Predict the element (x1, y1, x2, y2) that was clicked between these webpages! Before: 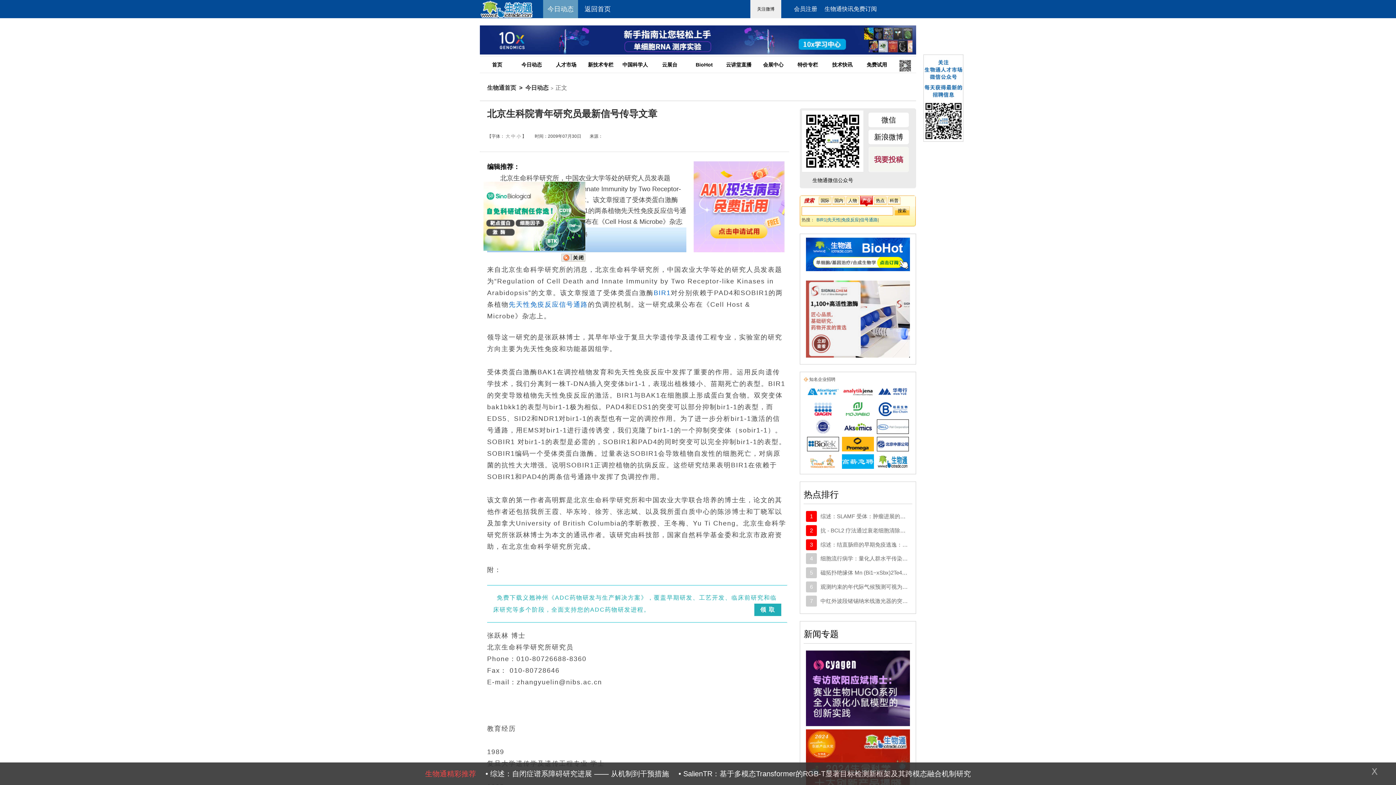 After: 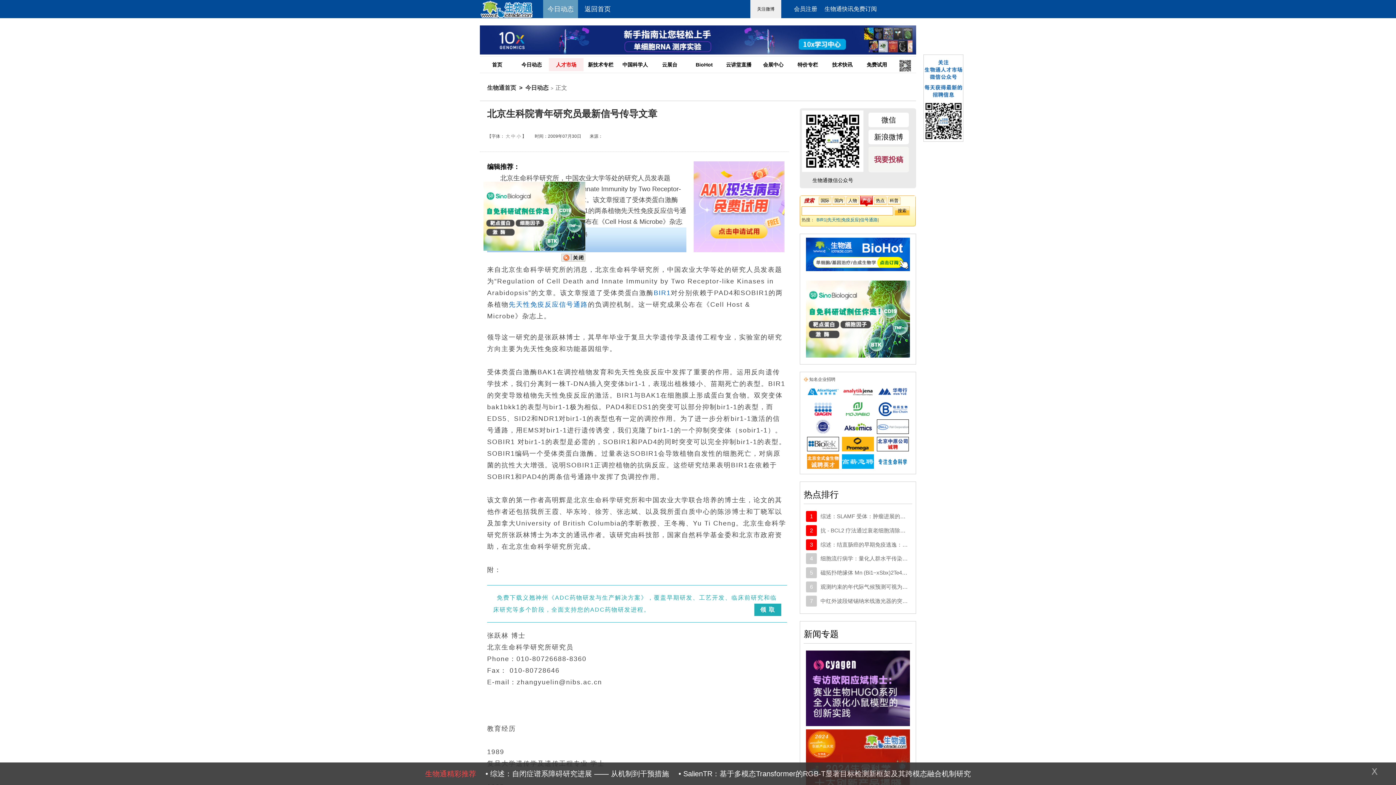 Action: label: 人才市场 bbox: (549, 58, 583, 71)